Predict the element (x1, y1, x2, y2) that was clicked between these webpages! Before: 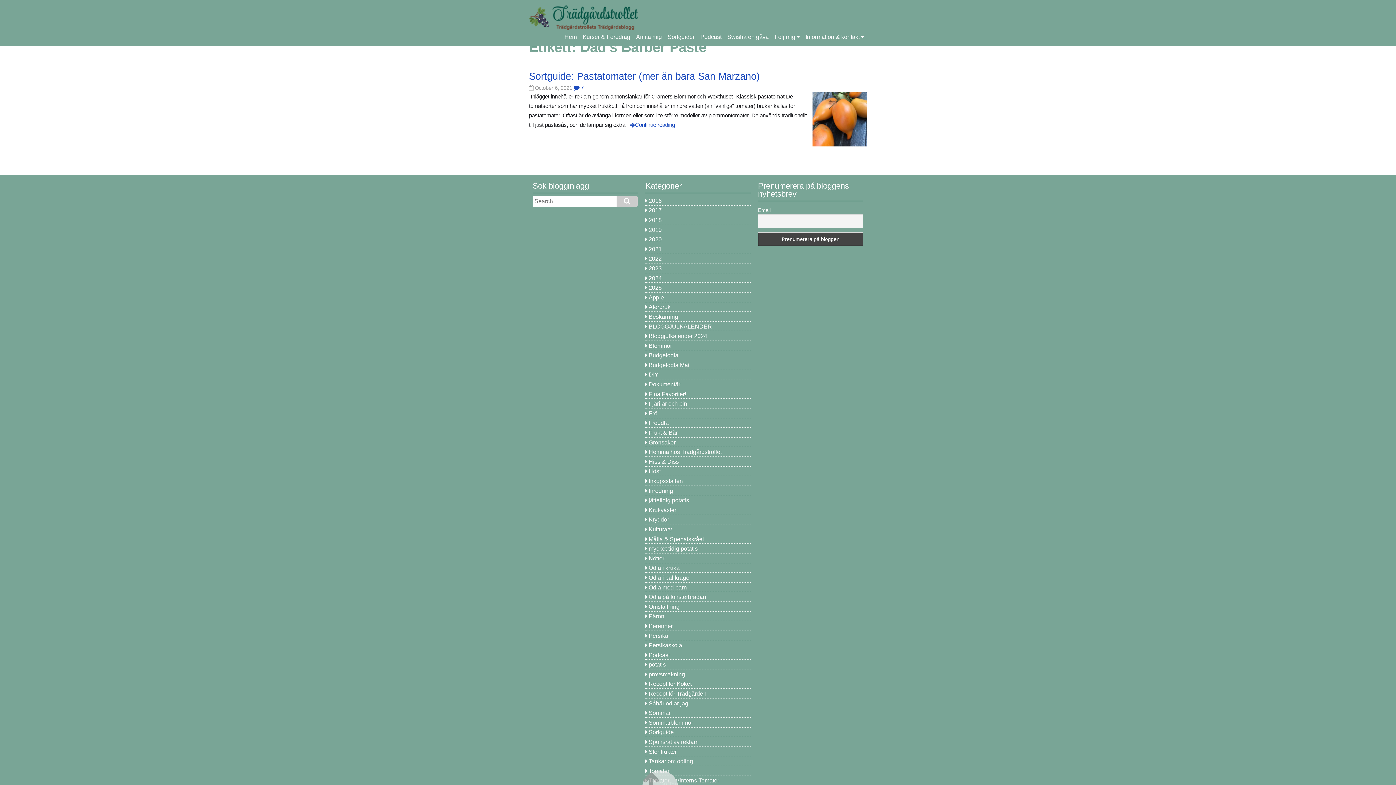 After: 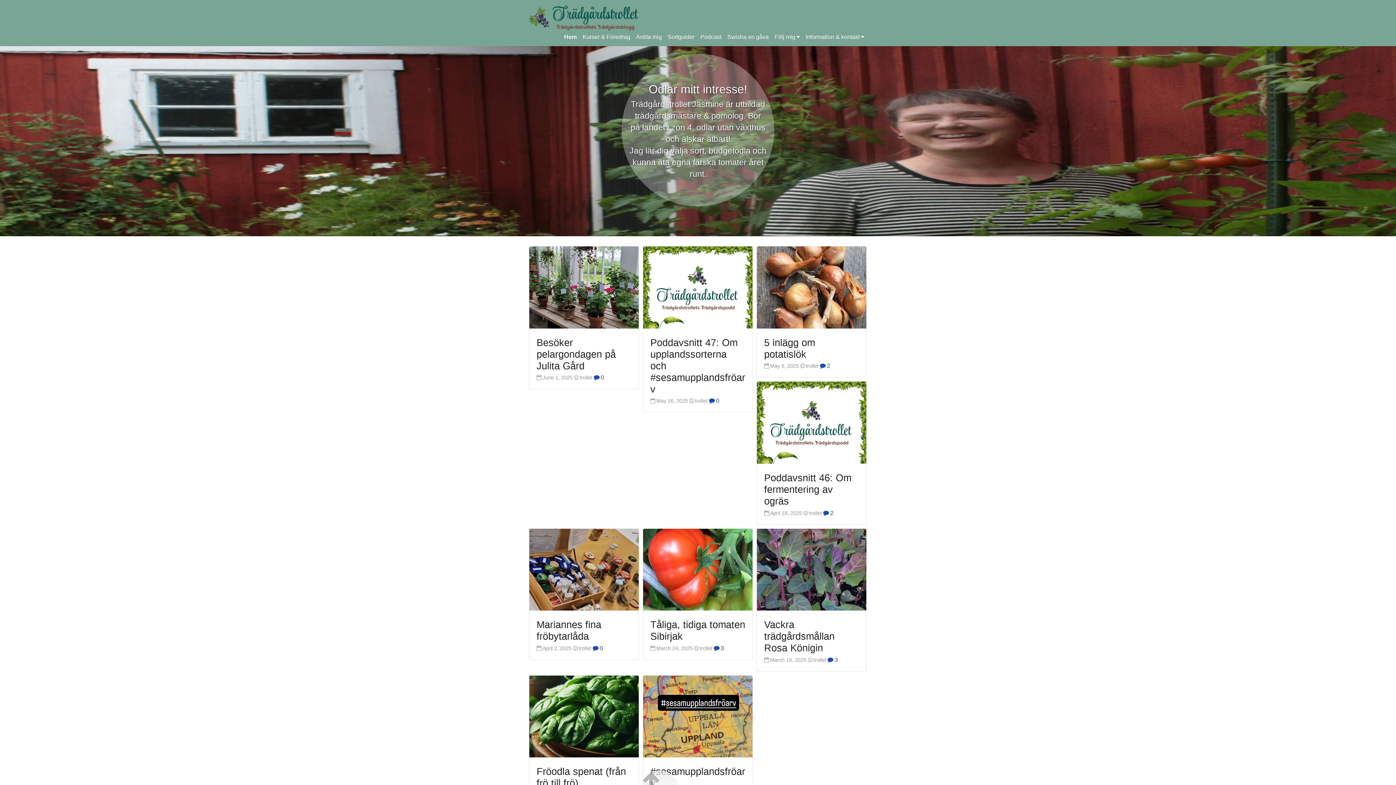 Action: label: Följ mig bbox: (771, 30, 802, 43)